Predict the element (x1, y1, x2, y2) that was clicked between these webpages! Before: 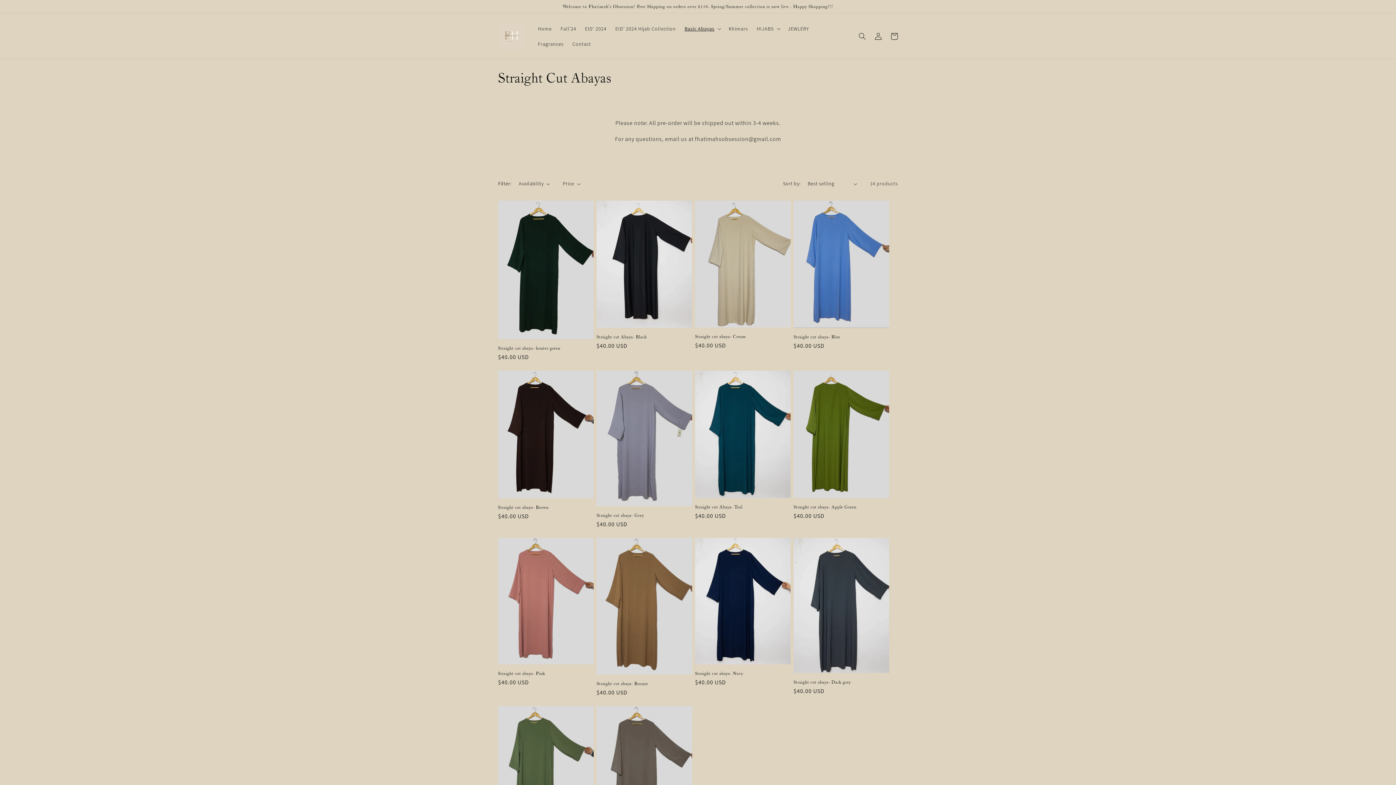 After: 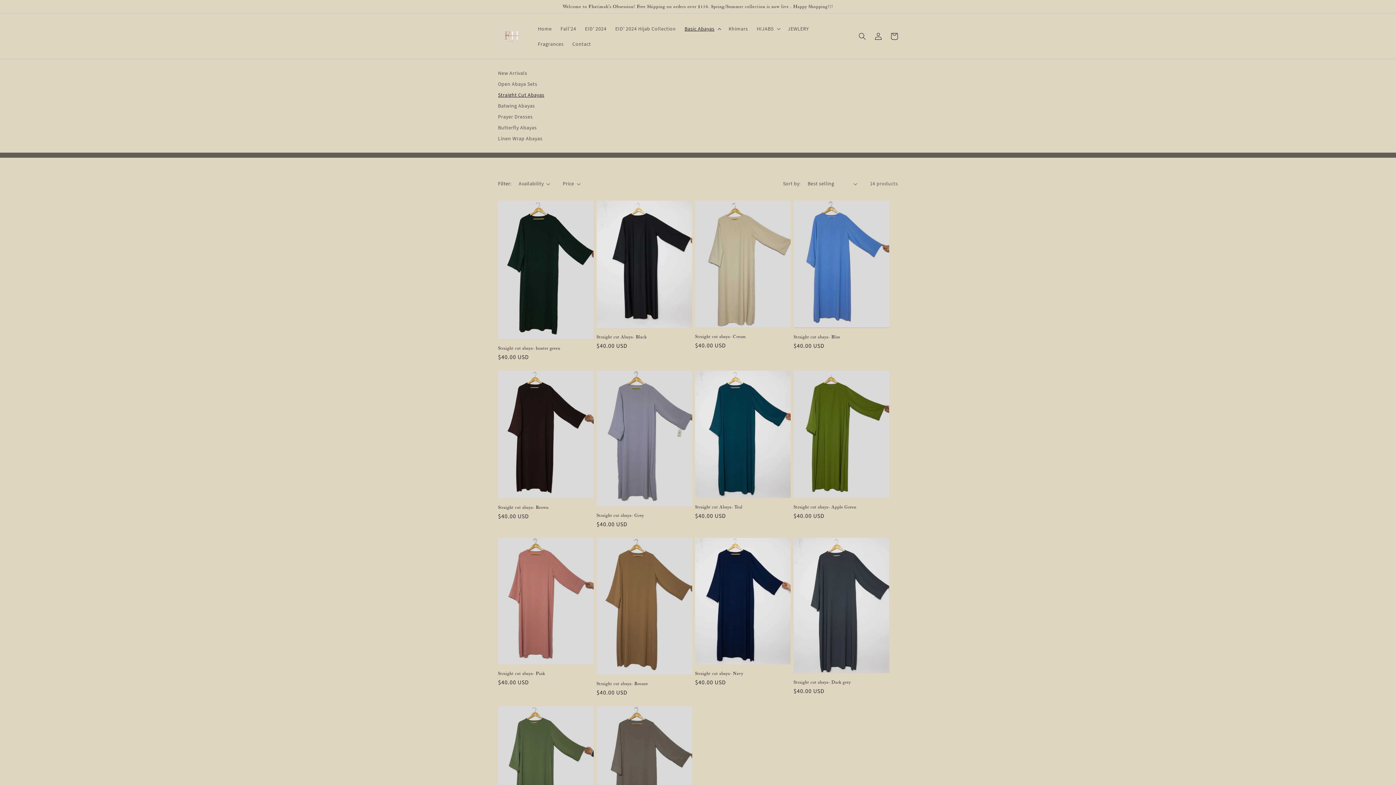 Action: bbox: (680, 20, 724, 36) label: Basic Abayas